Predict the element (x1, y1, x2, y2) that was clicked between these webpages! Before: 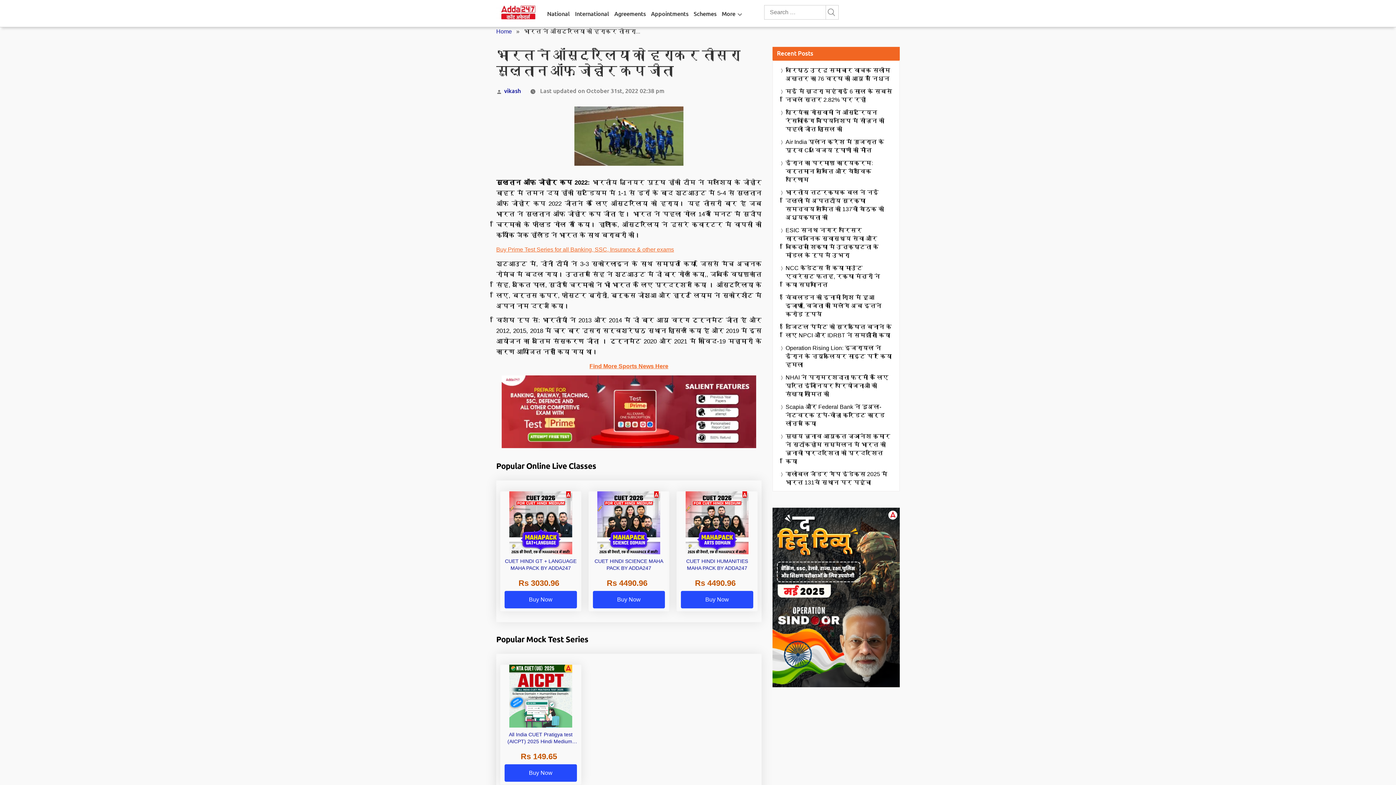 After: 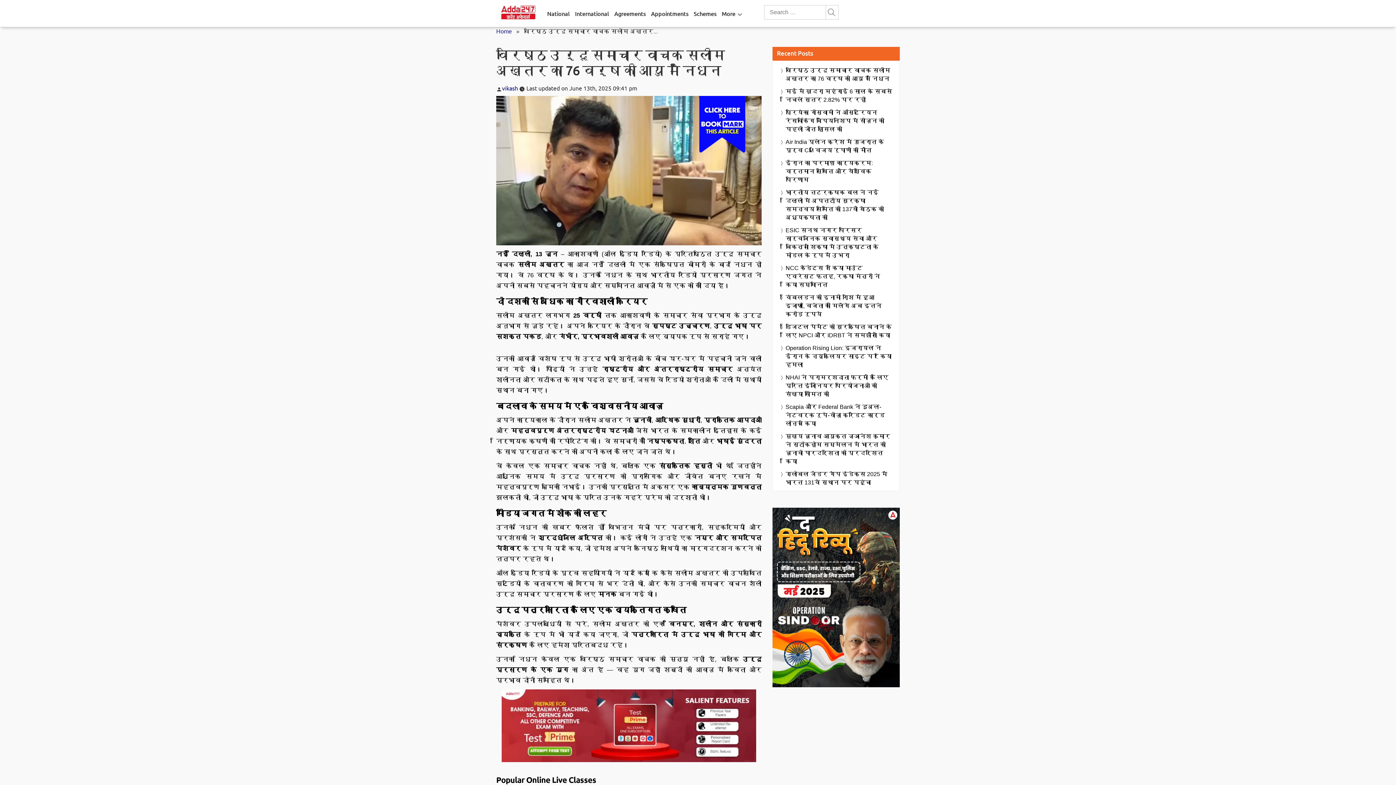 Action: bbox: (785, 66, 892, 82) label: वरिष्ठ उर्दू समाचार वाचक सलीम अख्तर का 76 वर्ष की आयु में निधन